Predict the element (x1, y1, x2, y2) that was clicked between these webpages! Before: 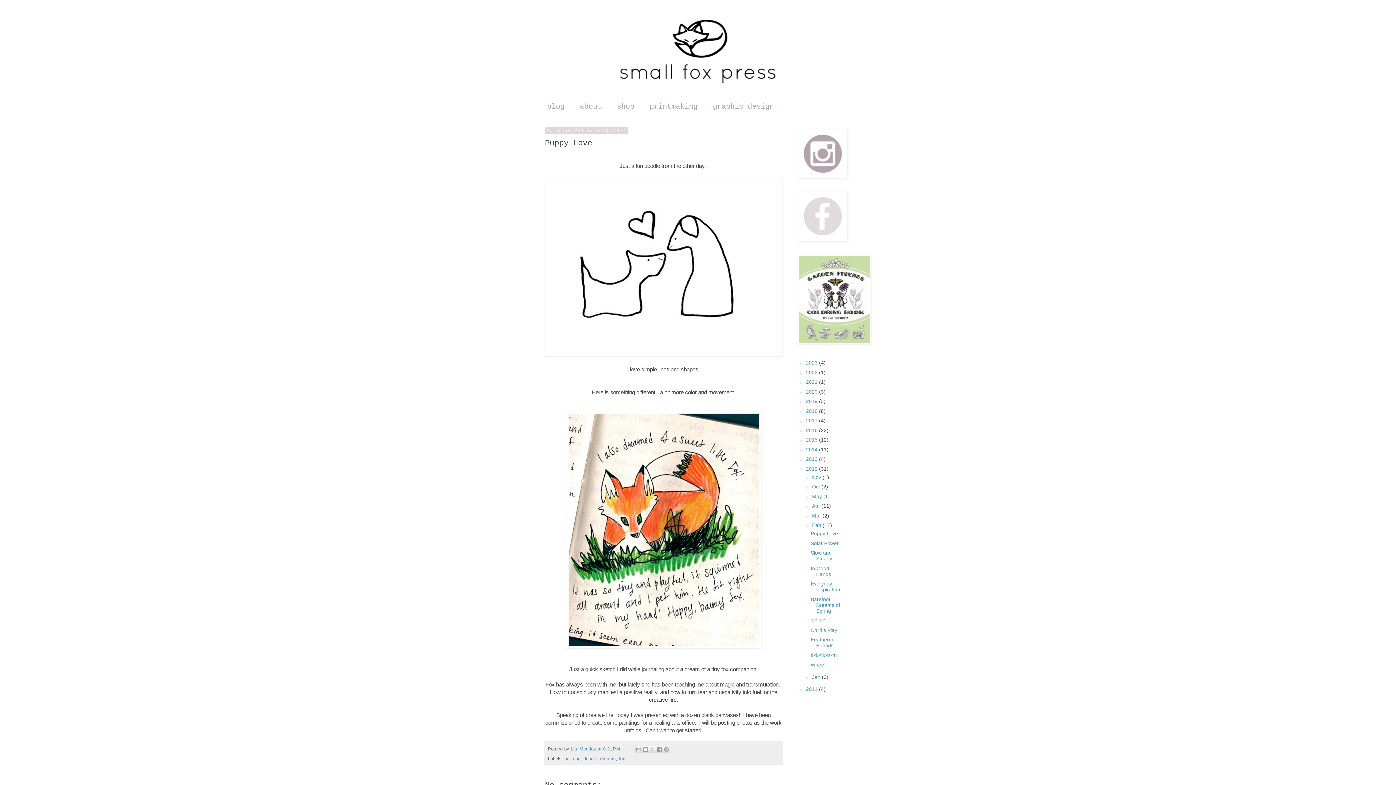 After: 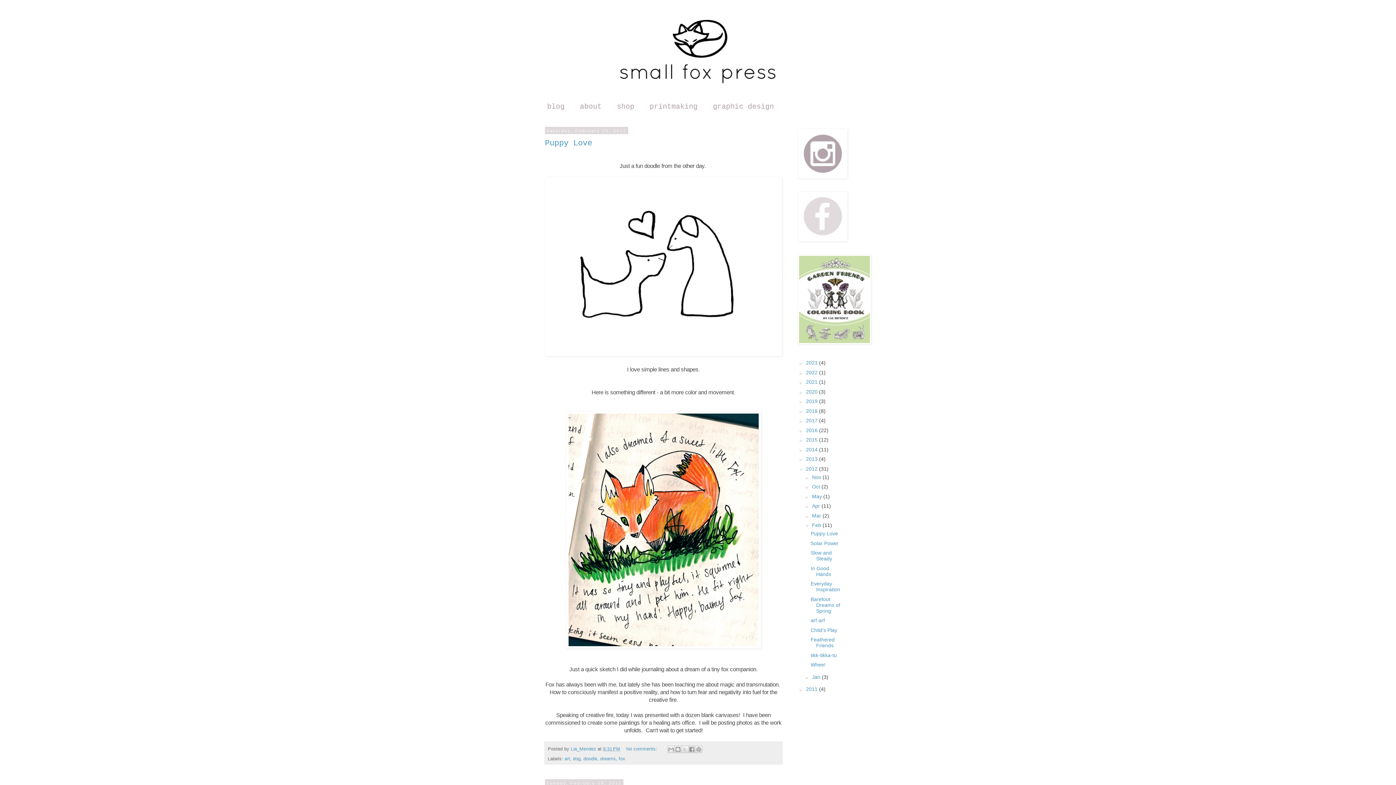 Action: bbox: (812, 522, 822, 528) label: Feb 